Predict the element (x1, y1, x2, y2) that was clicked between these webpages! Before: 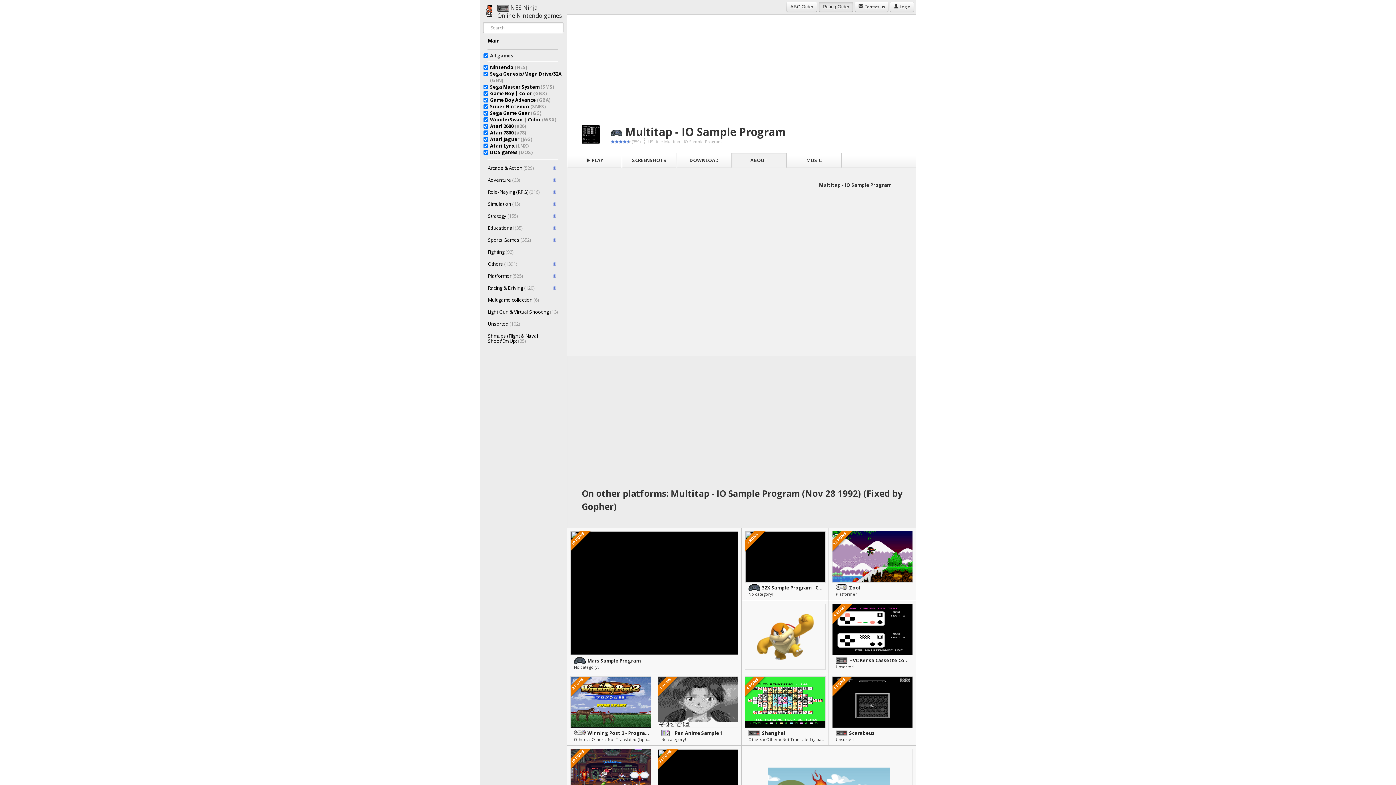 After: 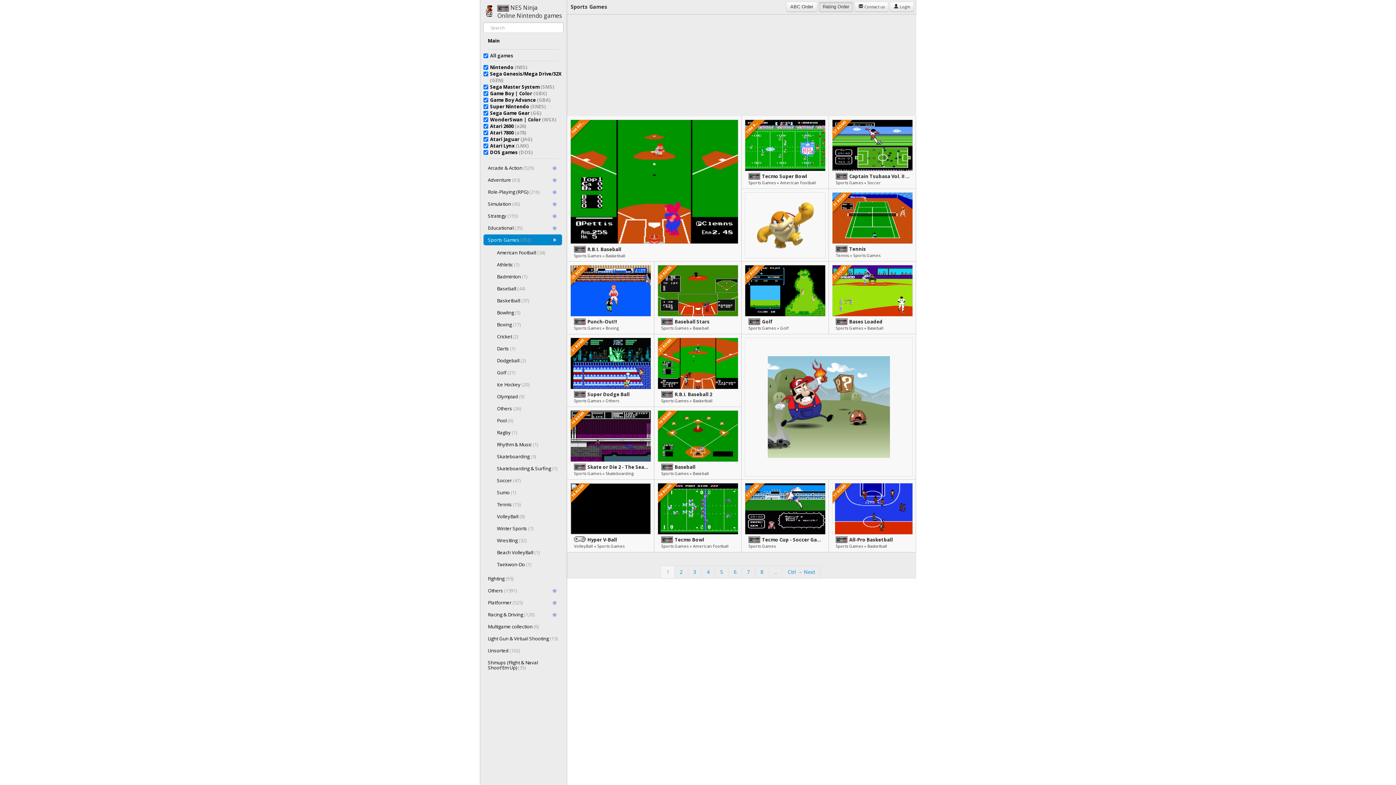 Action: label: Sports Games (352) bbox: (483, 234, 562, 245)